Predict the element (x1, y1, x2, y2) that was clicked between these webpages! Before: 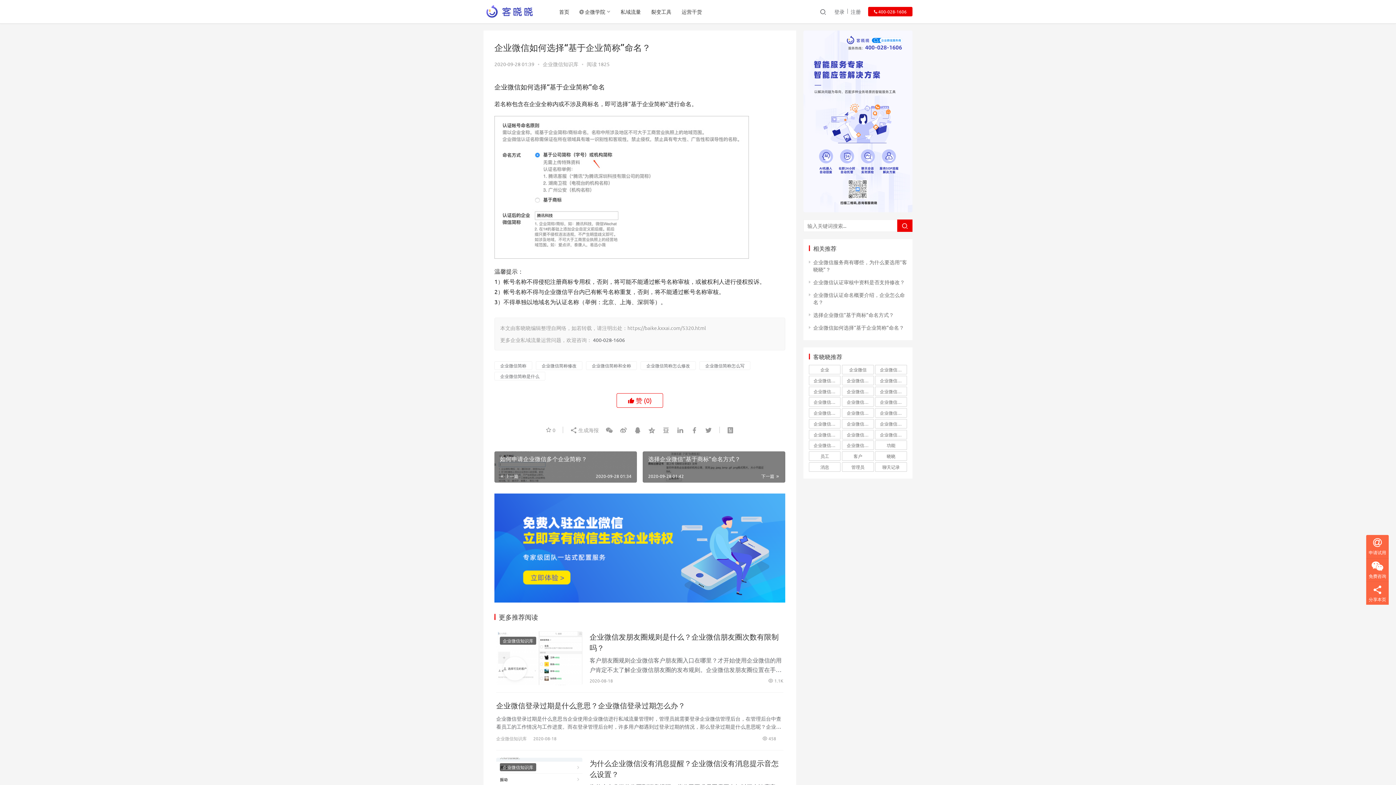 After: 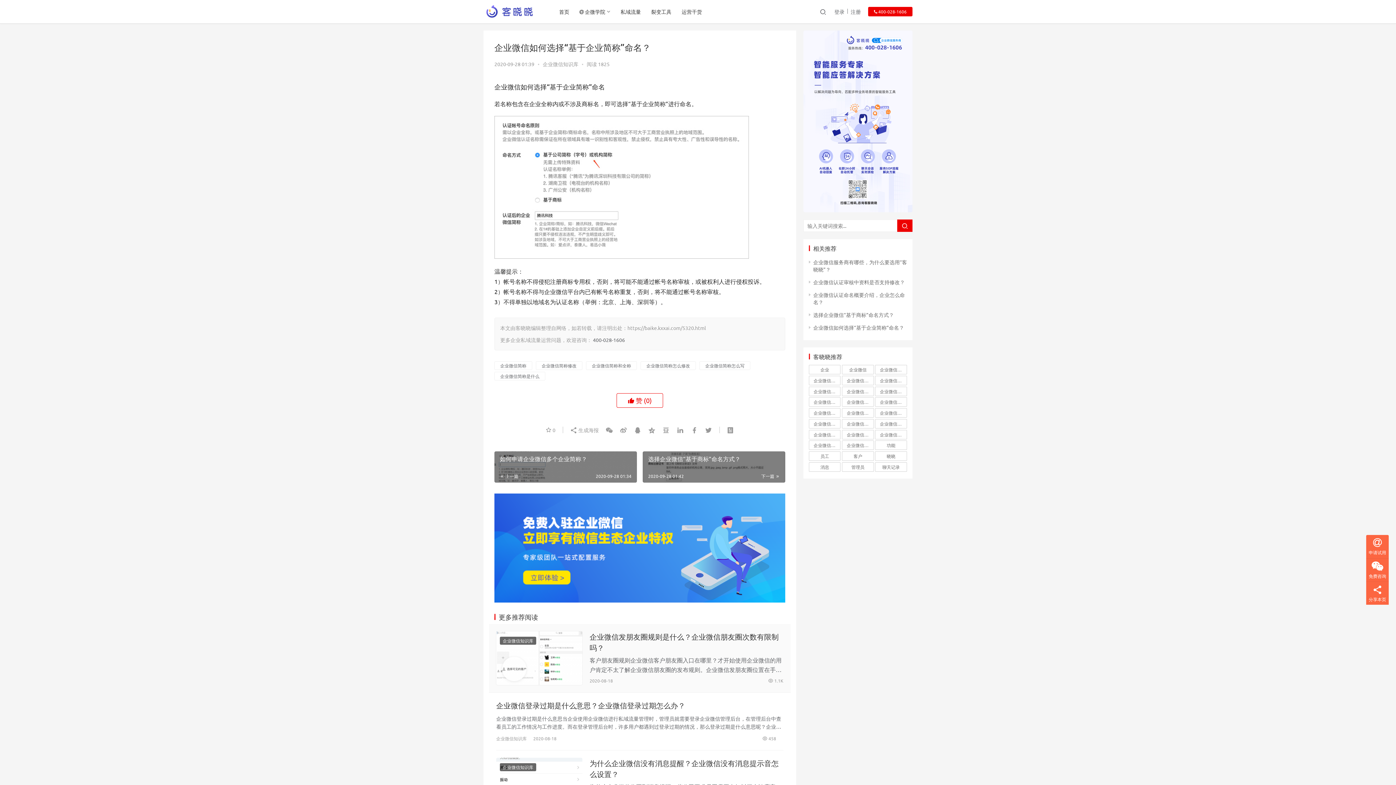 Action: bbox: (496, 631, 582, 685)